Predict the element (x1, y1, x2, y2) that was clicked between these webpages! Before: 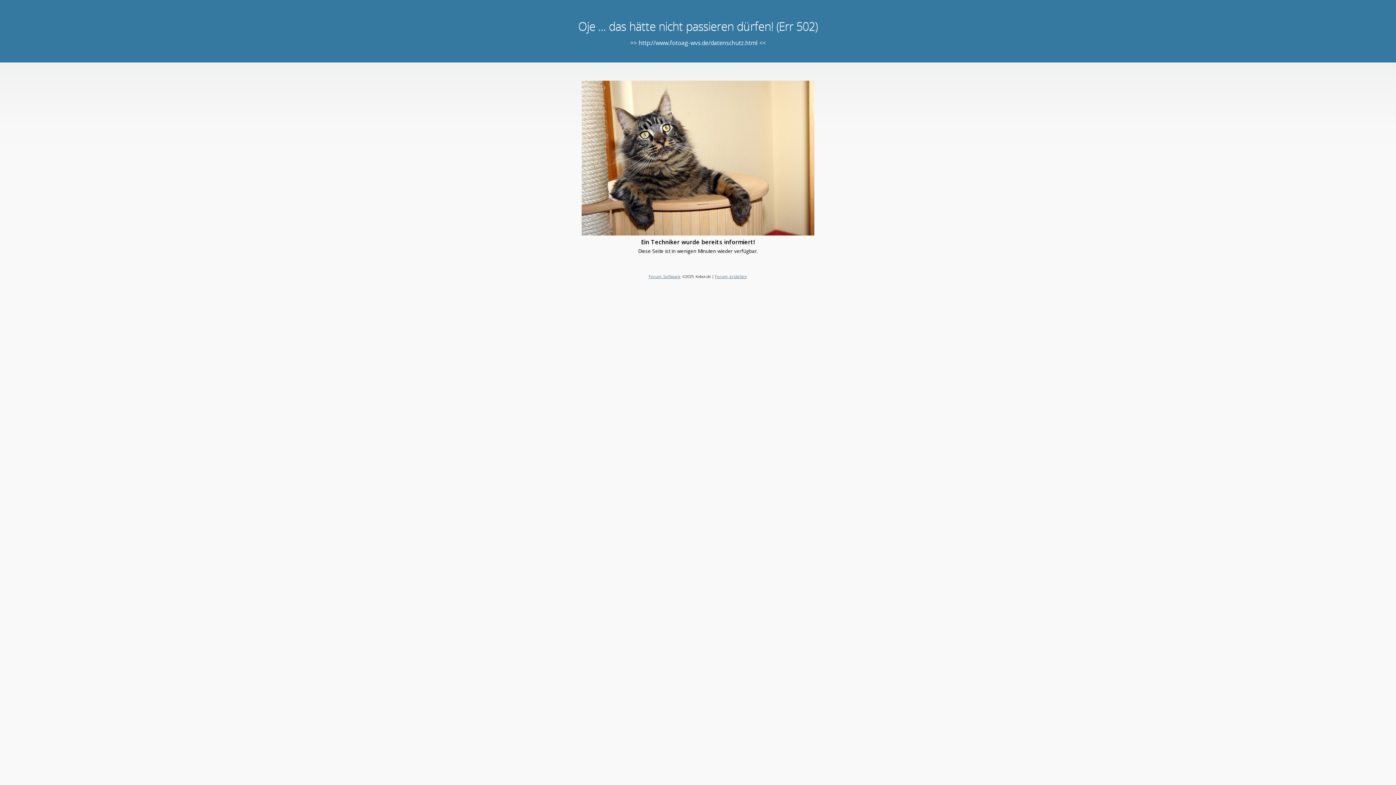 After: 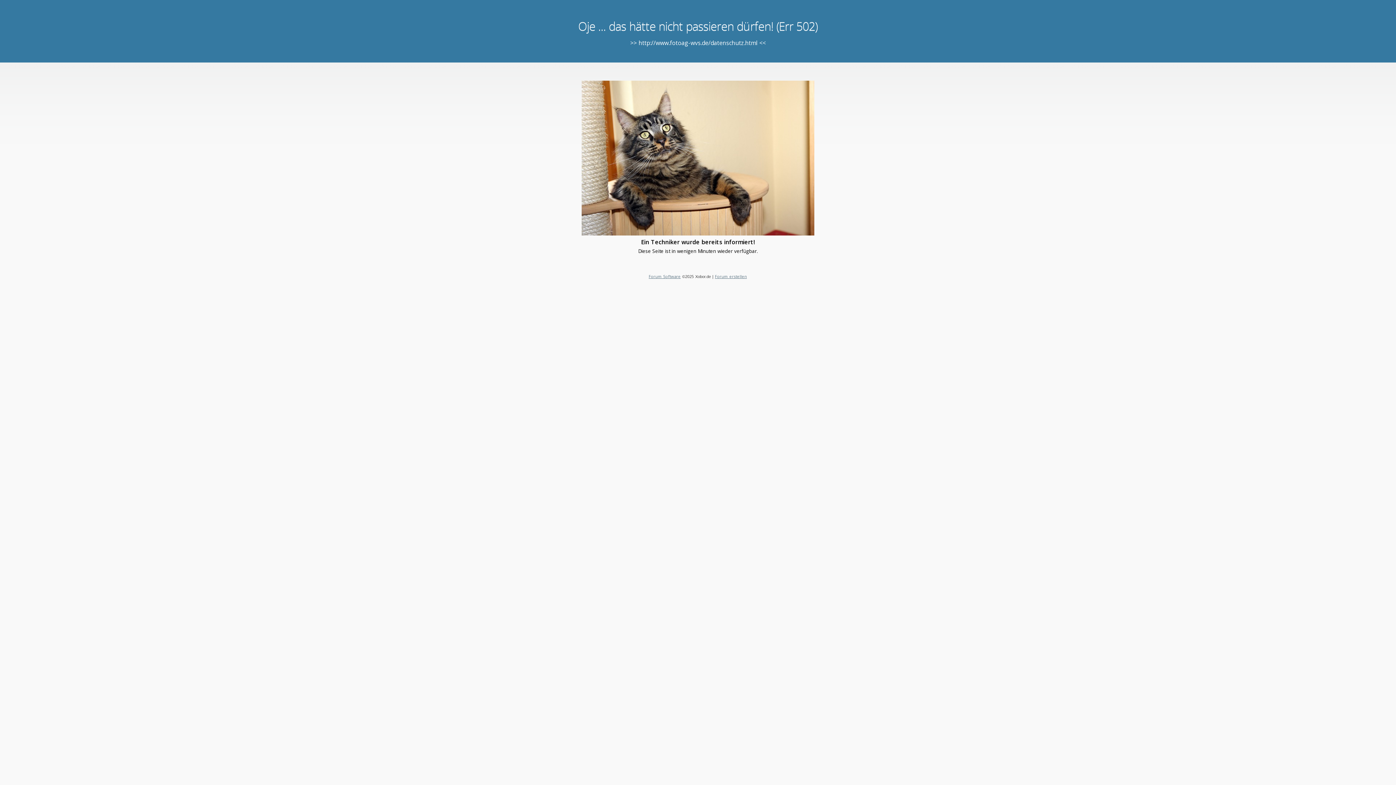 Action: label: Forum erstellen bbox: (715, 273, 747, 279)